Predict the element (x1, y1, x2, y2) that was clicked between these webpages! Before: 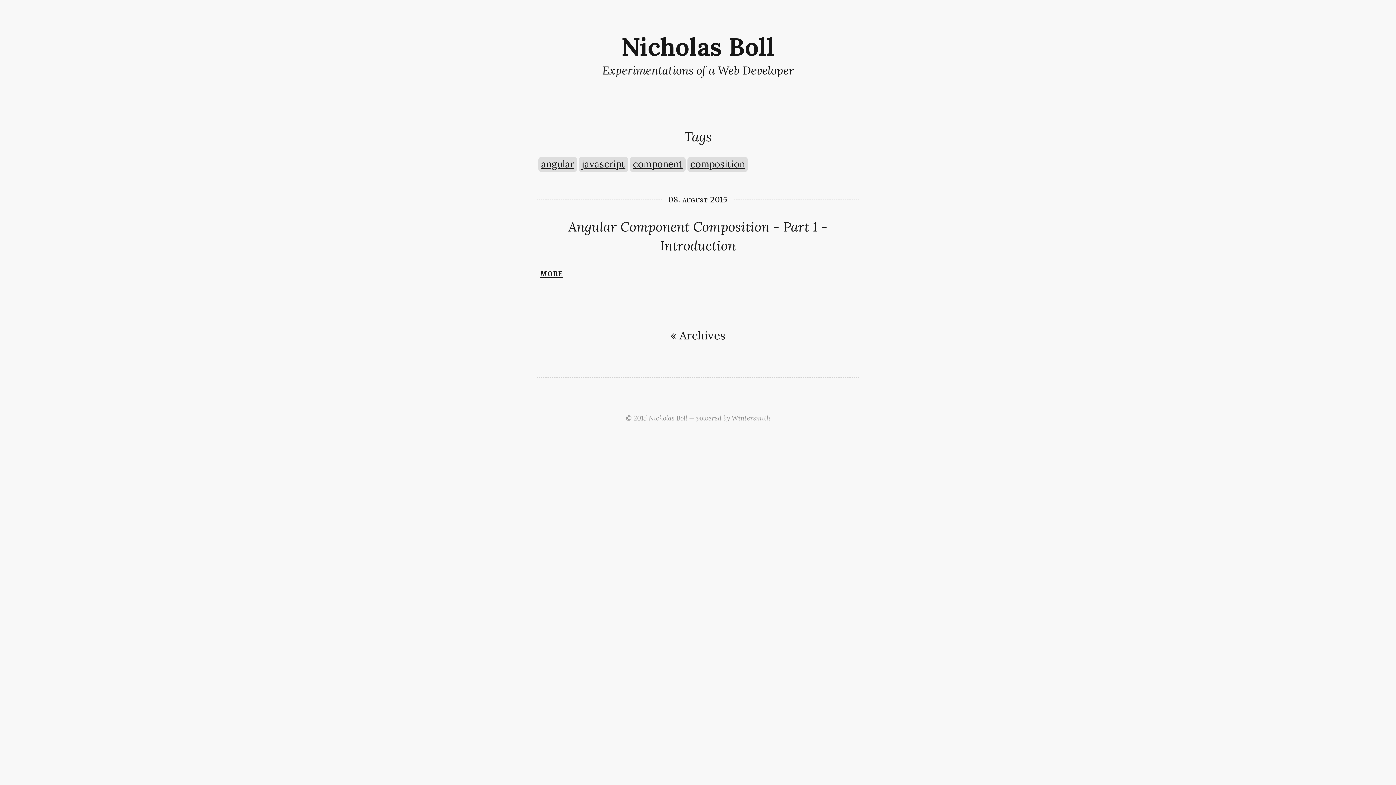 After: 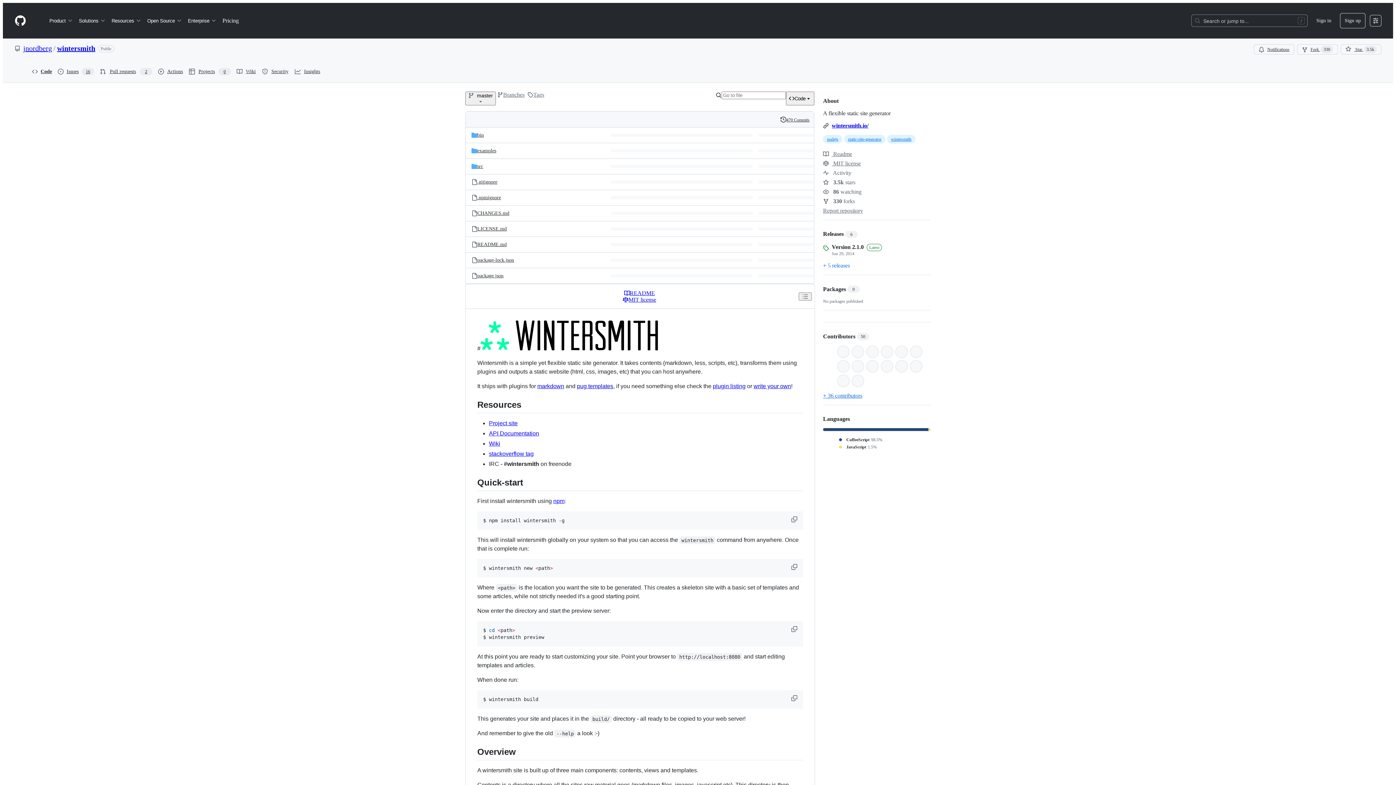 Action: label: Wintersmith bbox: (731, 414, 770, 422)